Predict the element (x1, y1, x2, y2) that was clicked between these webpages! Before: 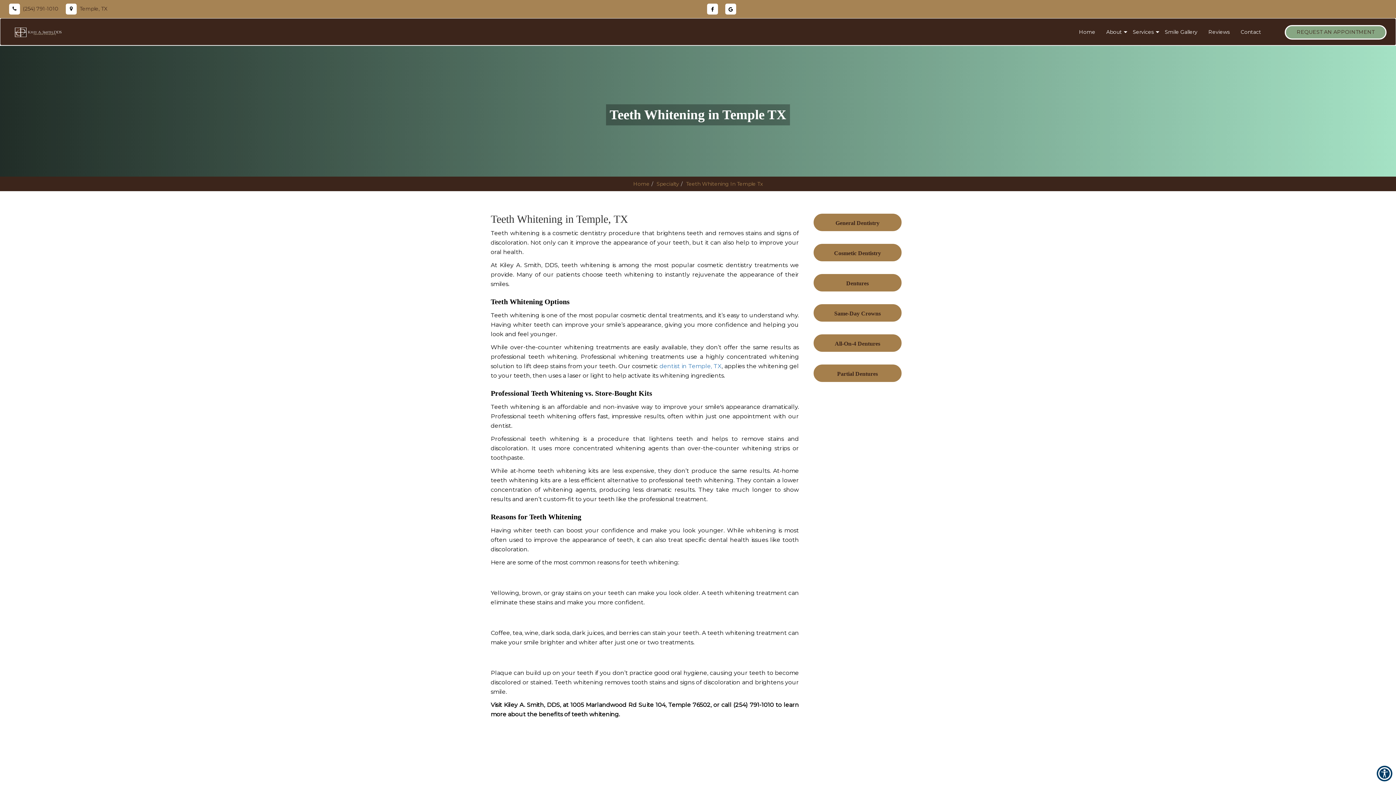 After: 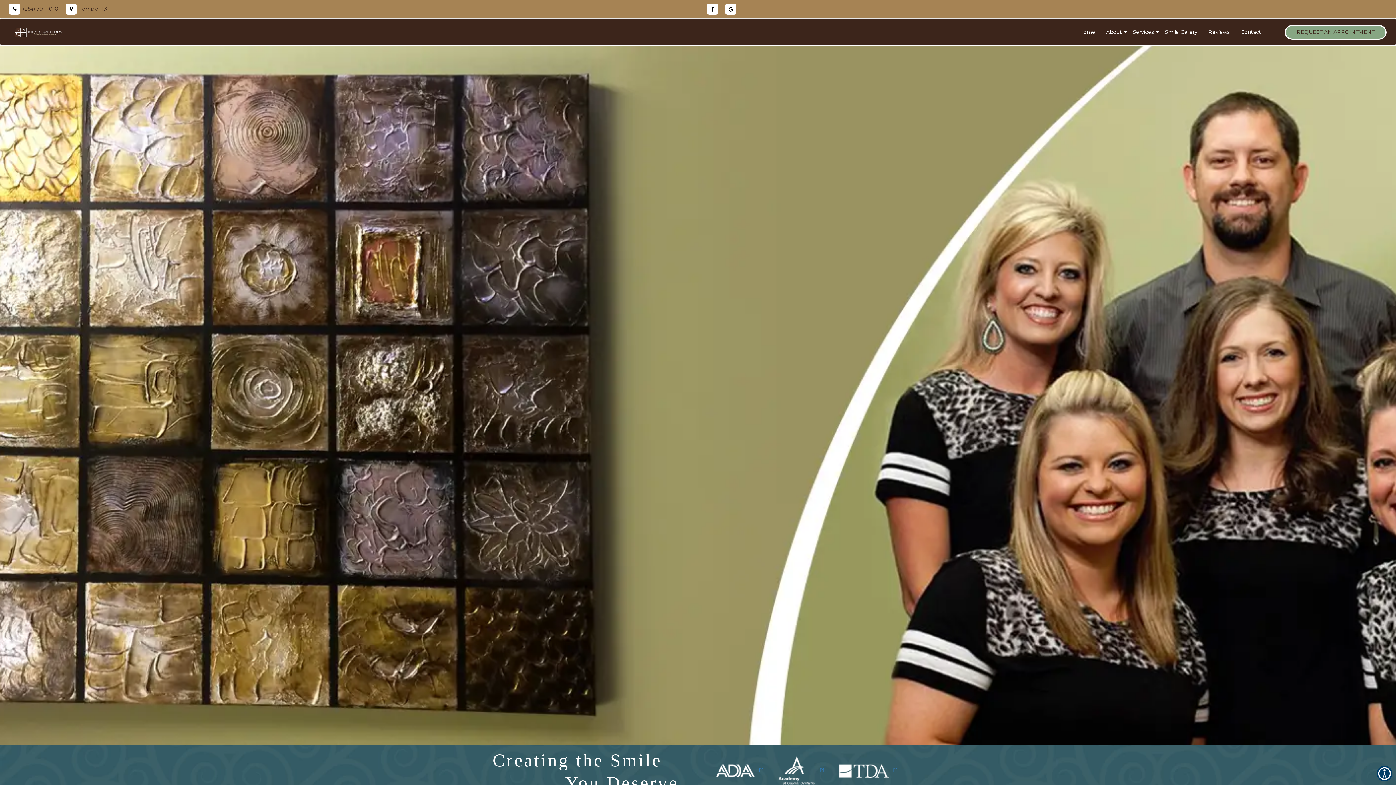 Action: label: dentist in temple, tx button bbox: (659, 362, 721, 369)